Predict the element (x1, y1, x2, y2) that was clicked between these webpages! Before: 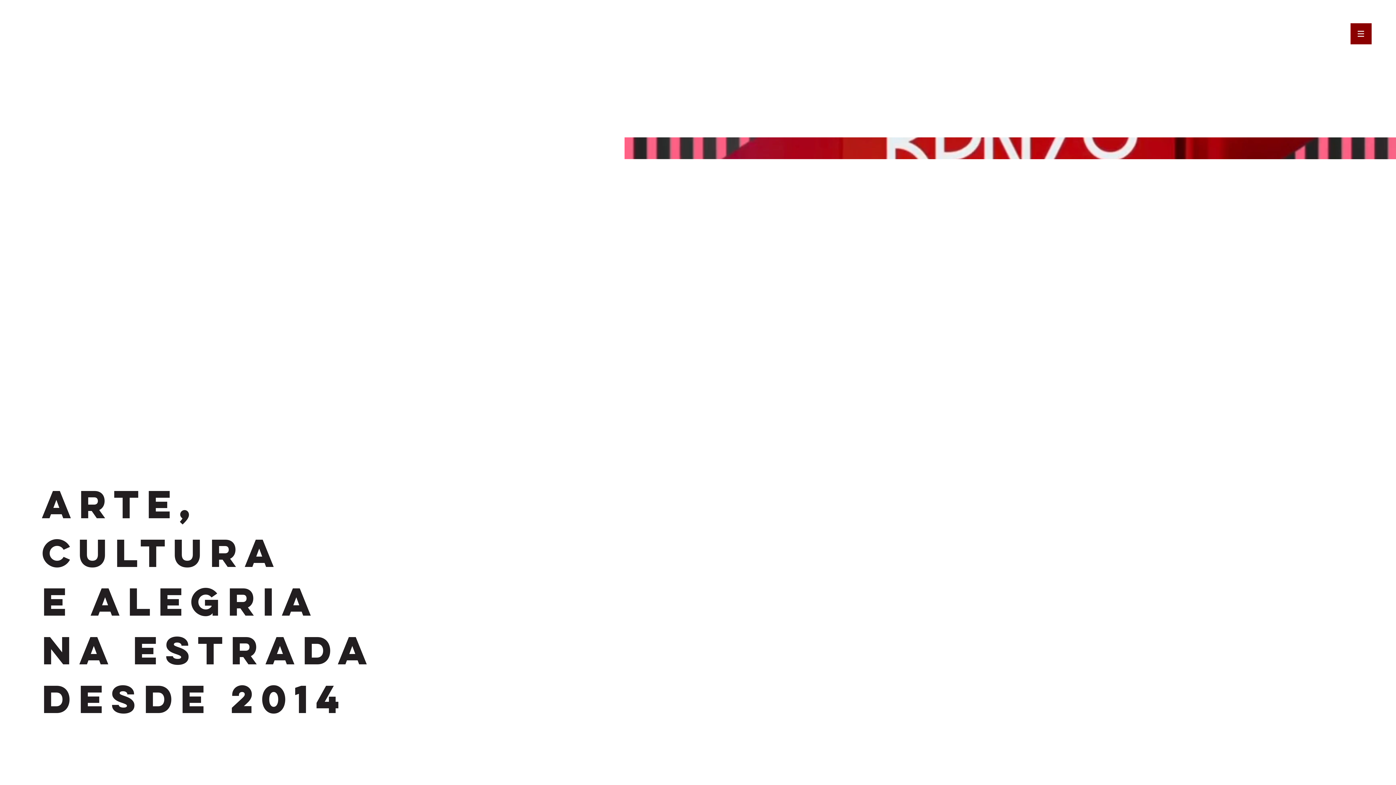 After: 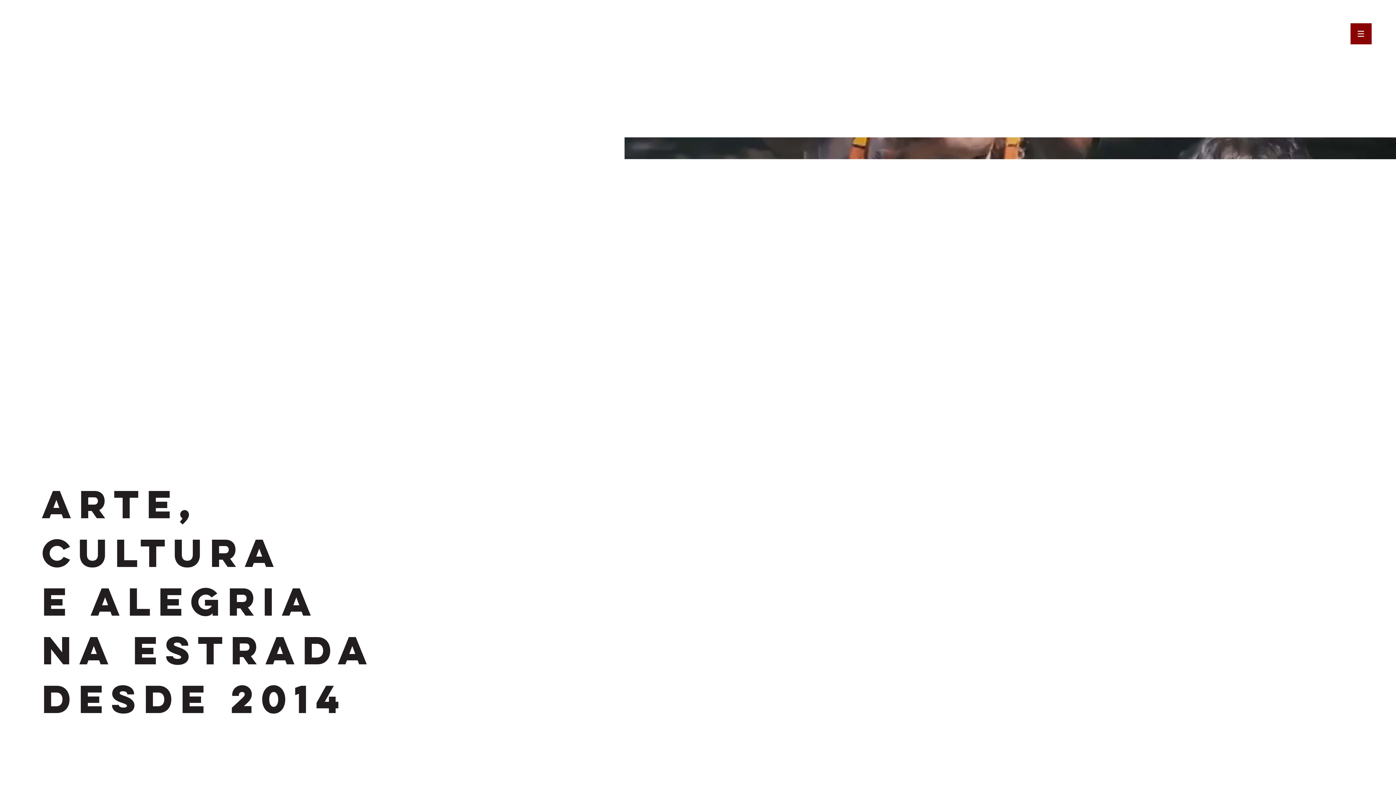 Action: bbox: (1350, 23, 1372, 44)